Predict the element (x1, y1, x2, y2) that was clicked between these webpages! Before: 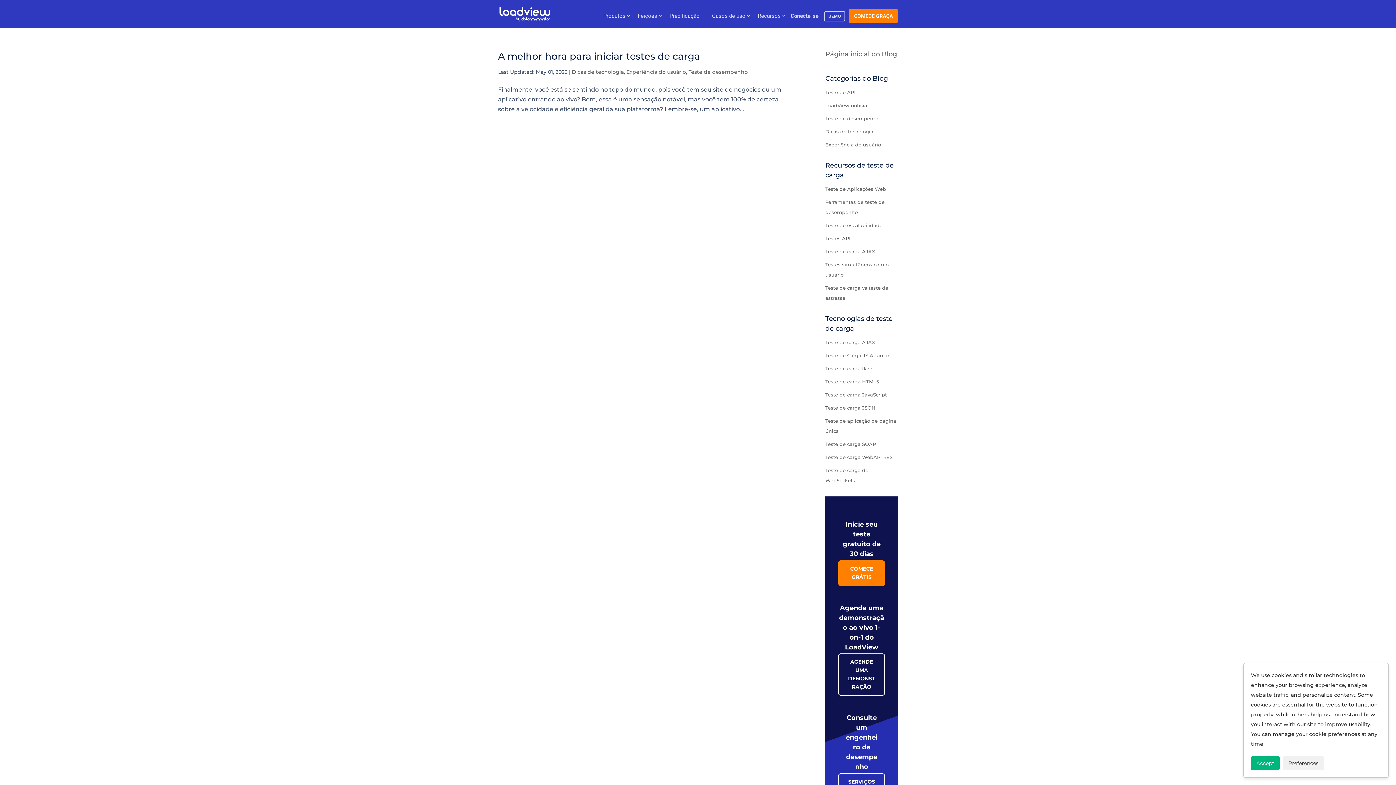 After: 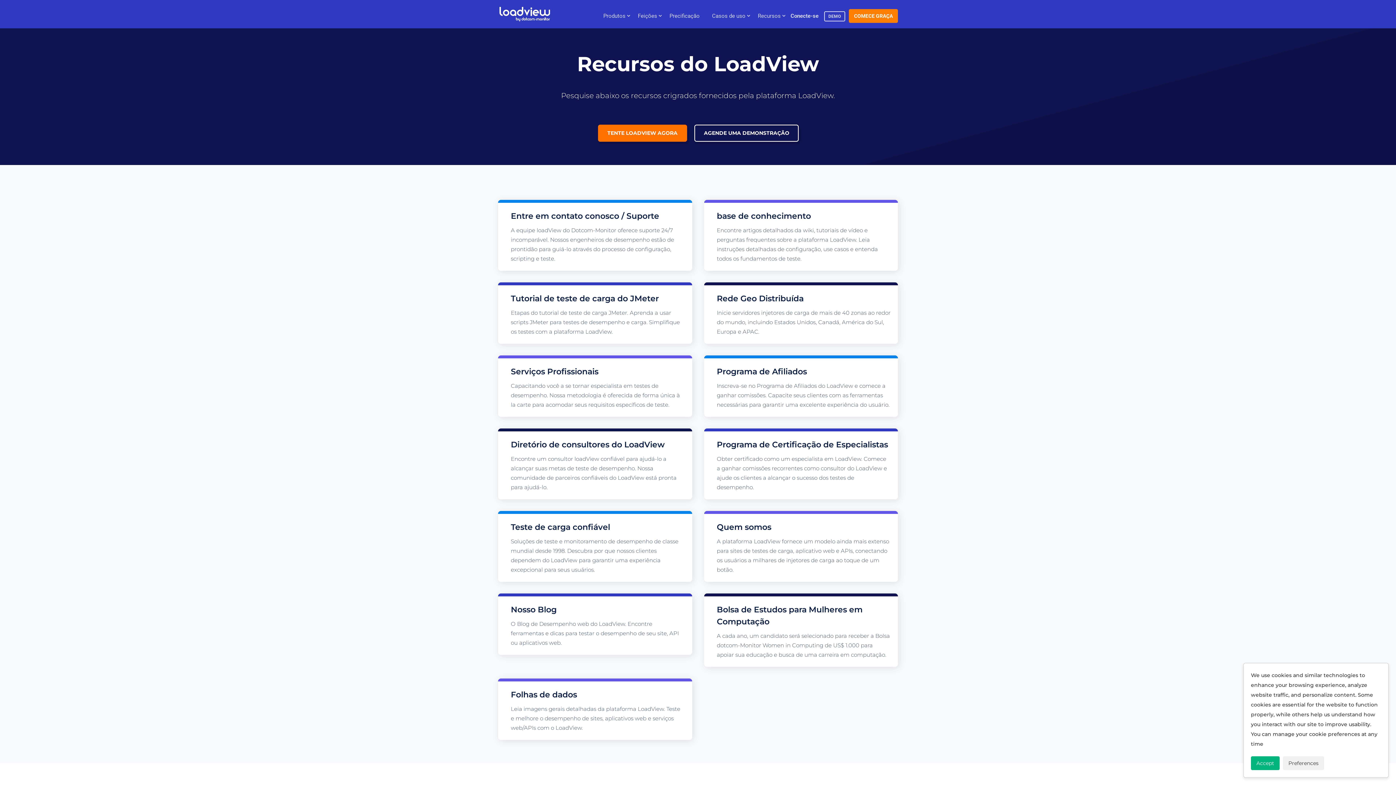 Action: bbox: (753, 9, 785, 22) label: Recursos